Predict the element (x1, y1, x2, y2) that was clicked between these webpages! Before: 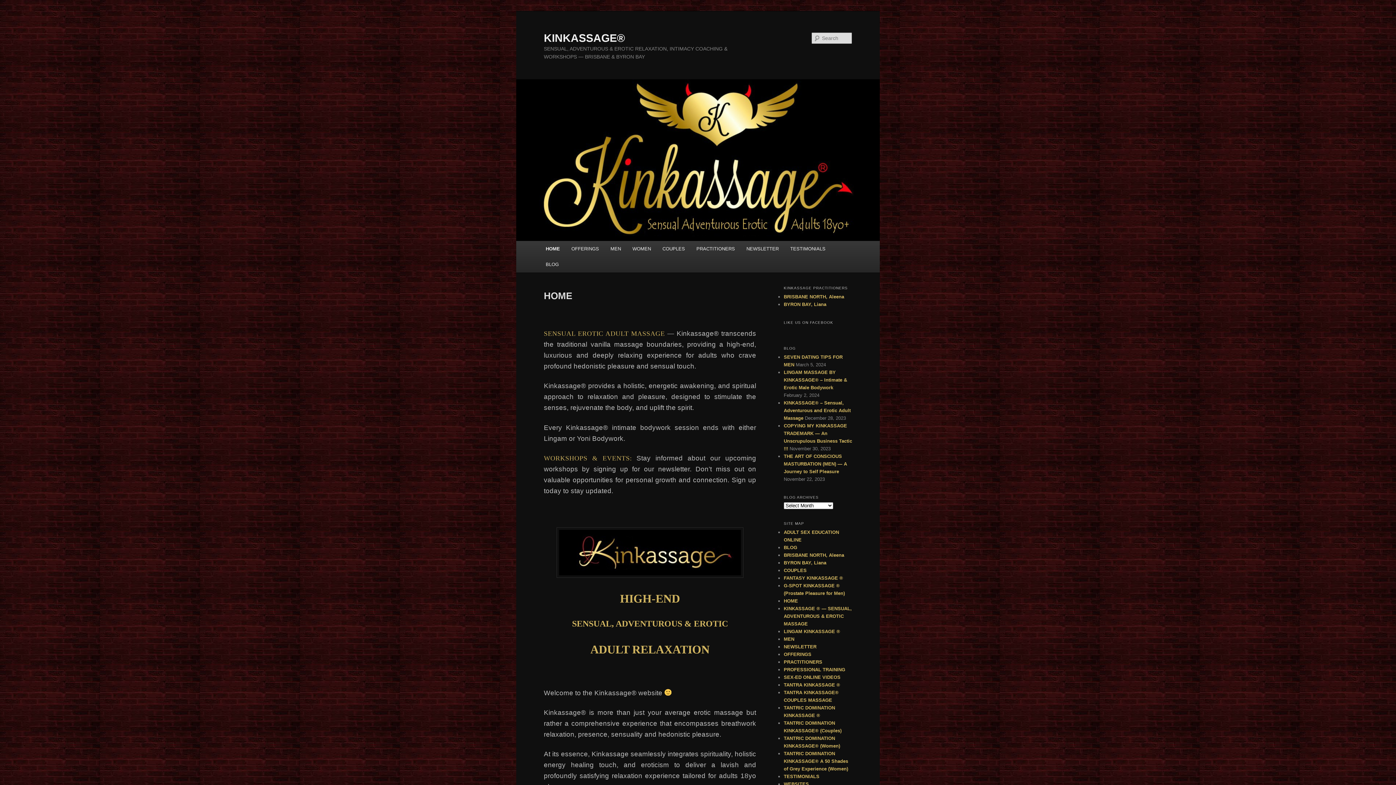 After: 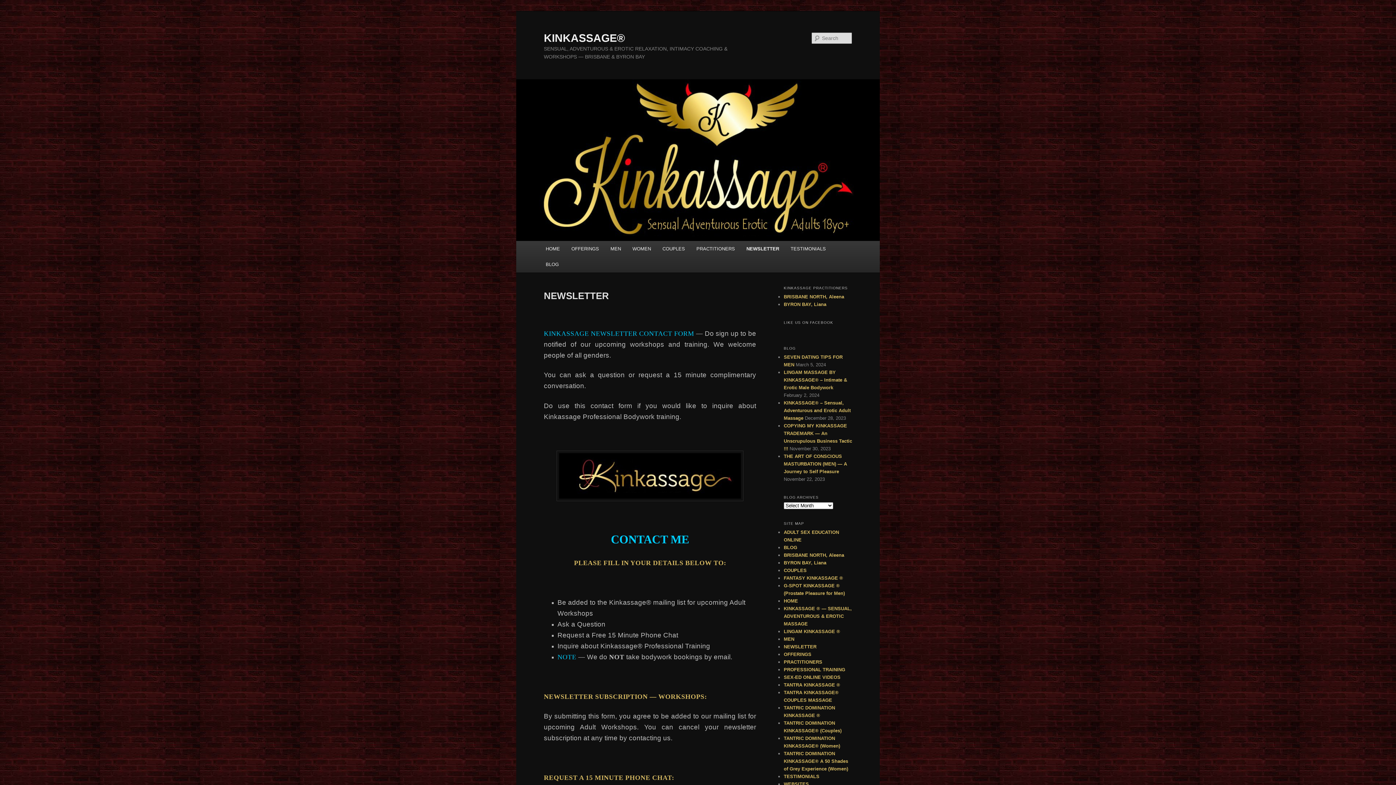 Action: bbox: (784, 644, 816, 649) label: NEWSLETTER